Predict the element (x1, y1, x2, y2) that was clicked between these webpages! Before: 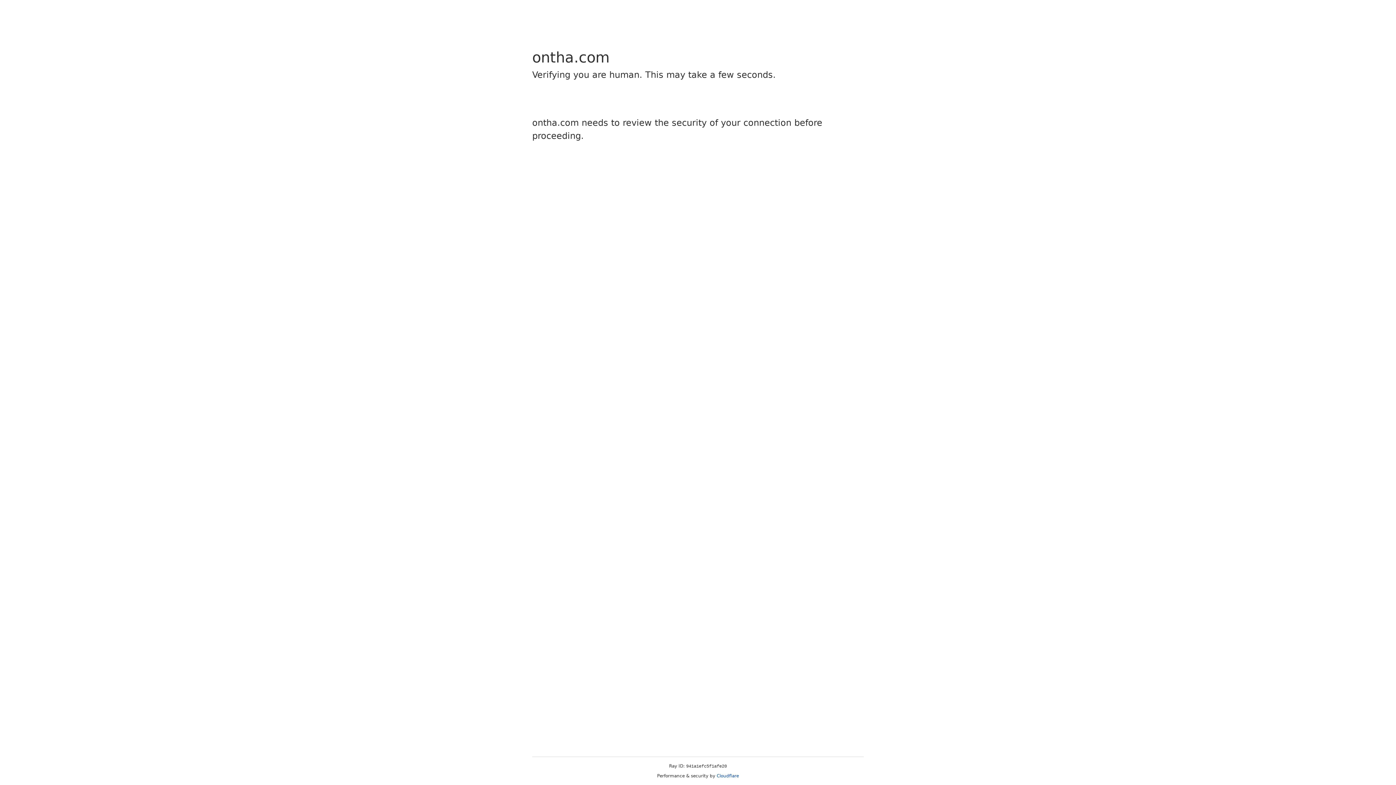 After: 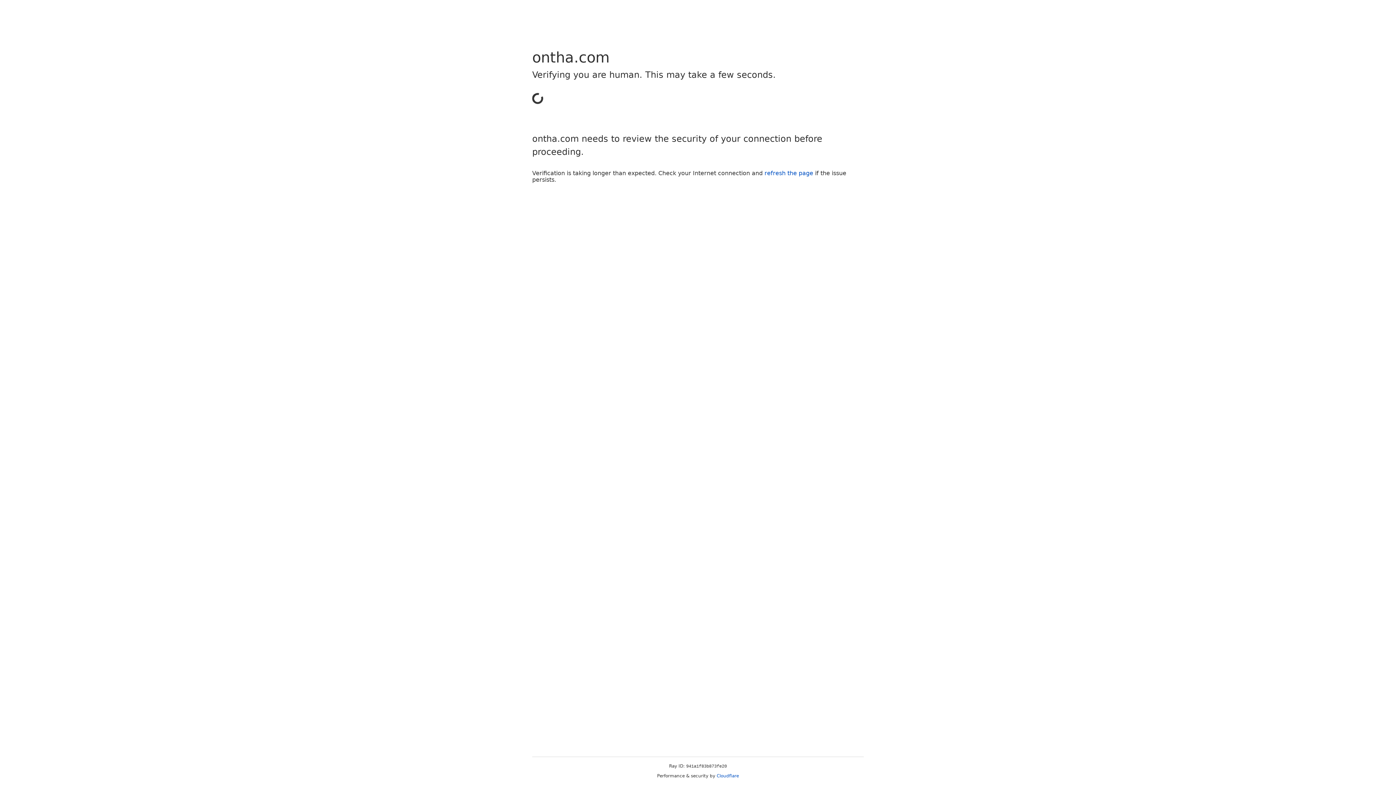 Action: label: Cloudflare bbox: (716, 773, 739, 778)